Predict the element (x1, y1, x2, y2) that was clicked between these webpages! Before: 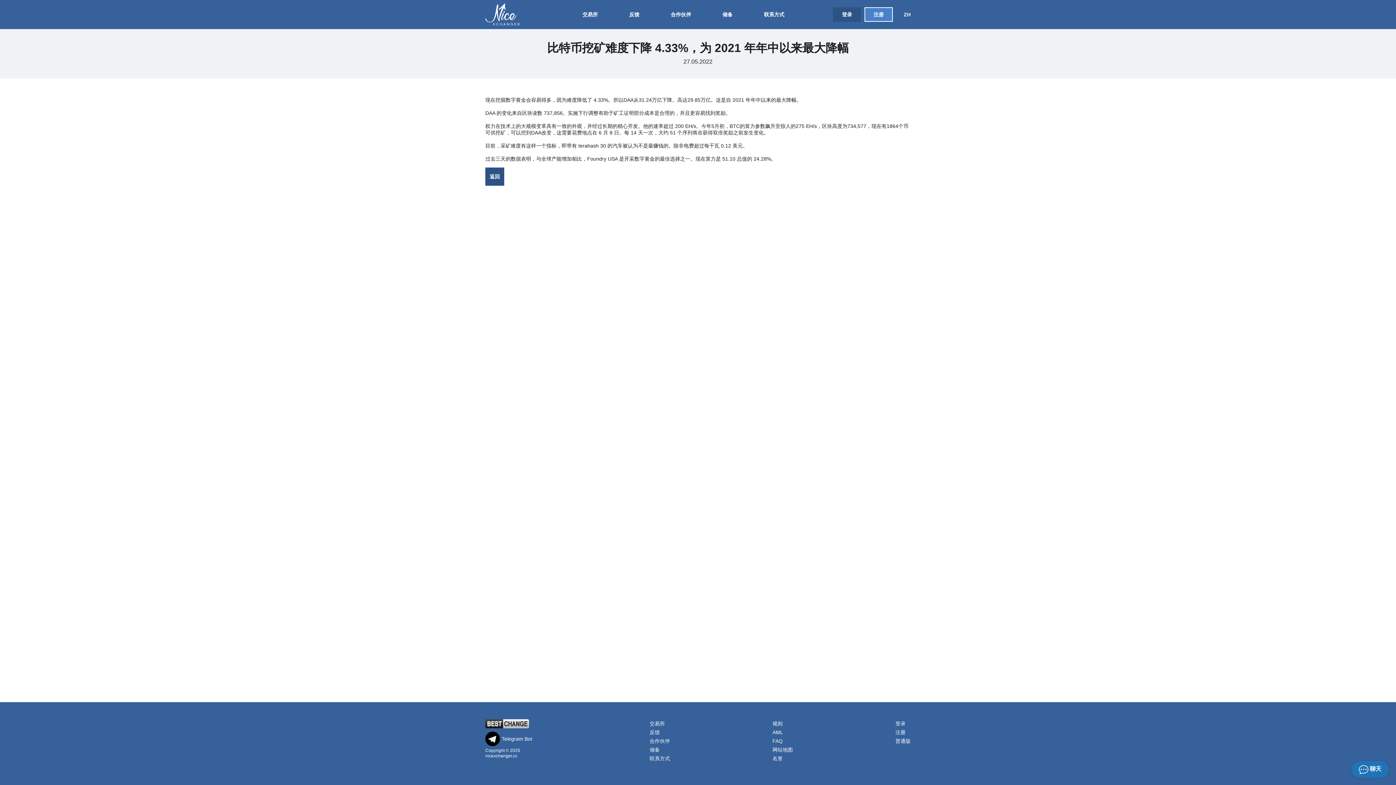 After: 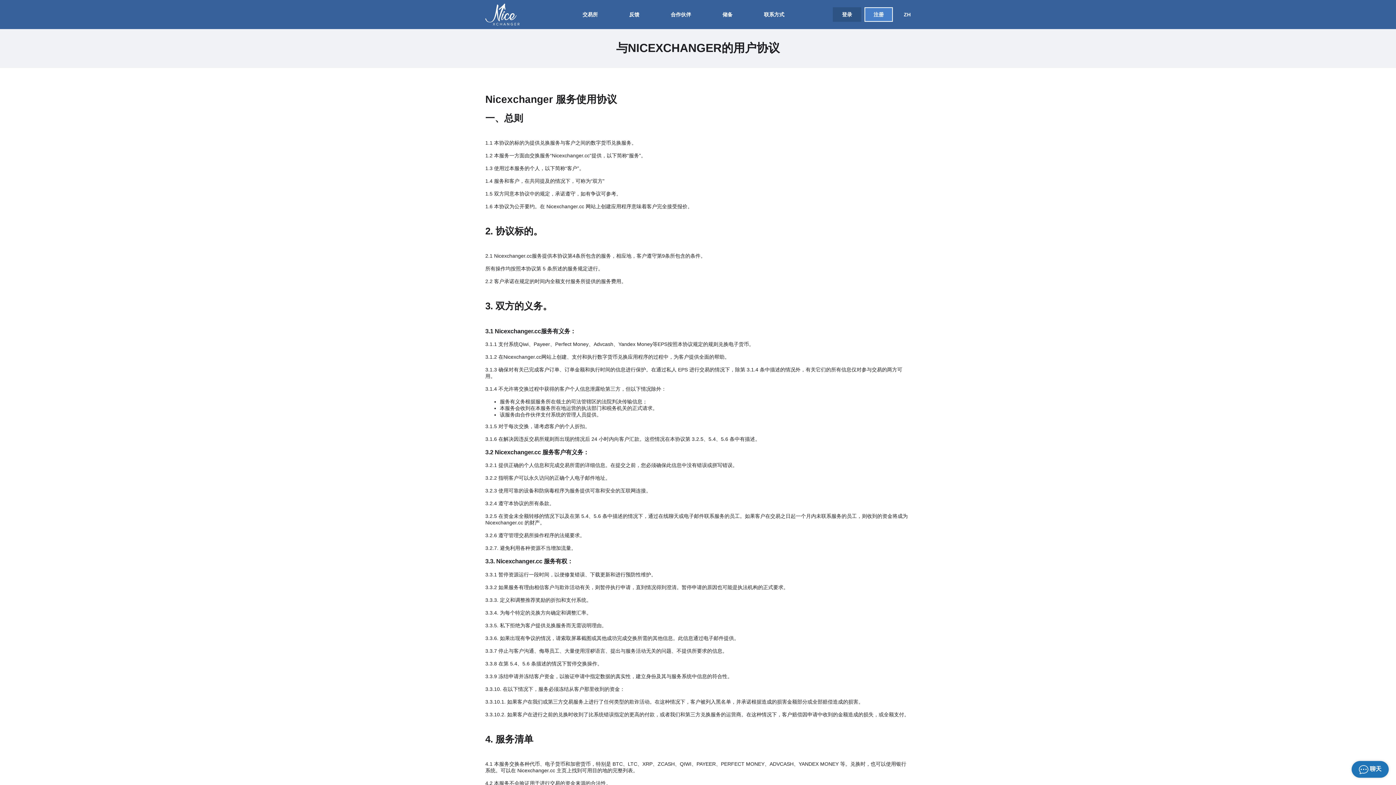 Action: bbox: (772, 719, 793, 728) label: 规则